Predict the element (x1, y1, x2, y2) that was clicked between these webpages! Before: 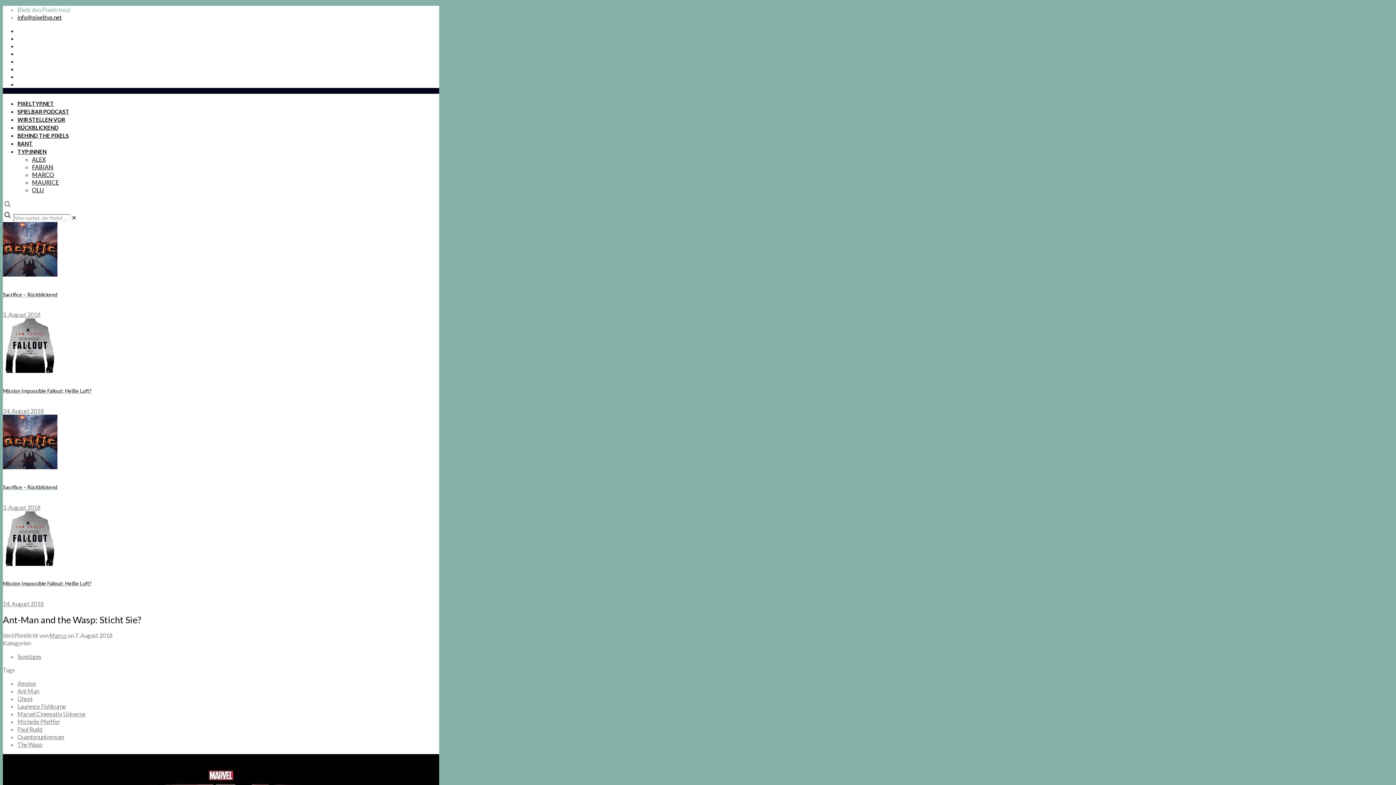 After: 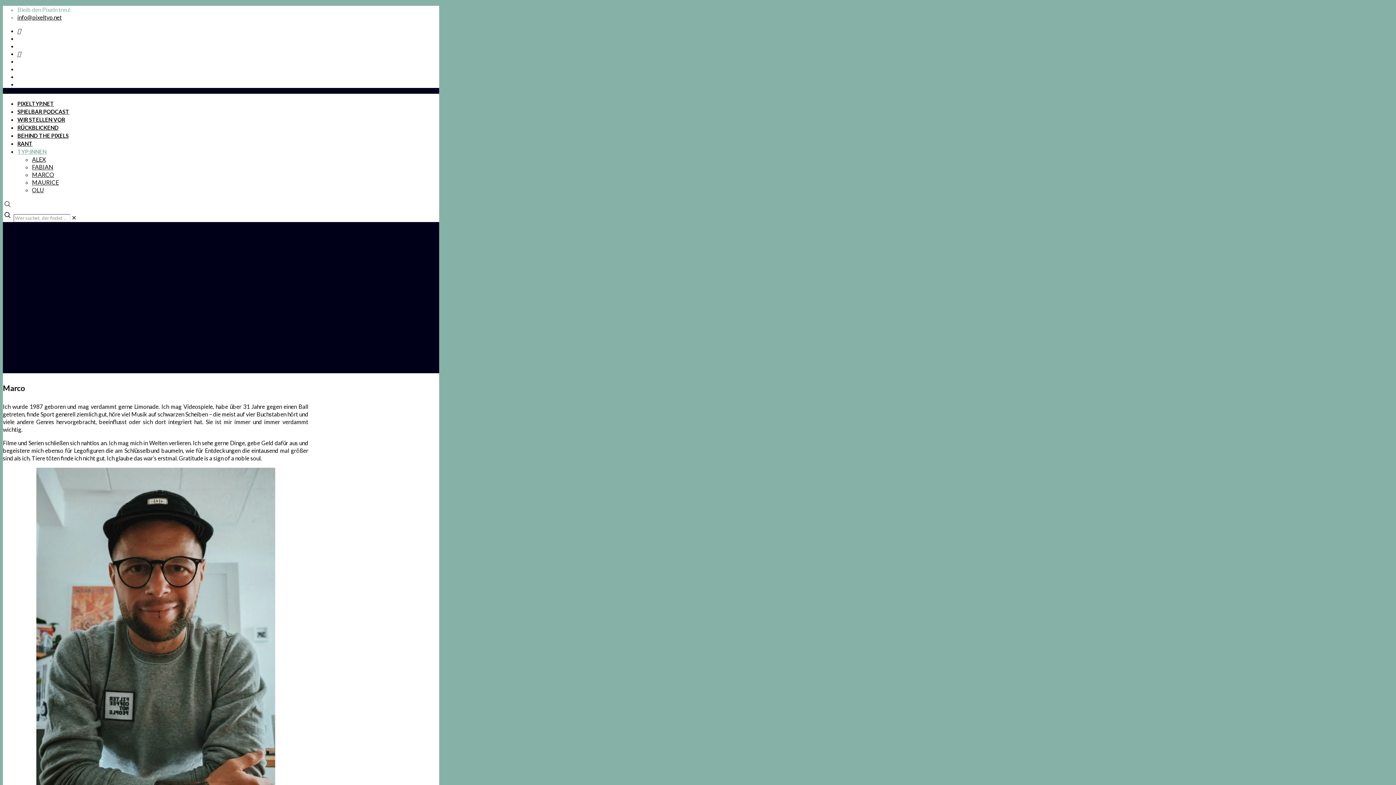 Action: label: MARCO bbox: (32, 171, 54, 178)